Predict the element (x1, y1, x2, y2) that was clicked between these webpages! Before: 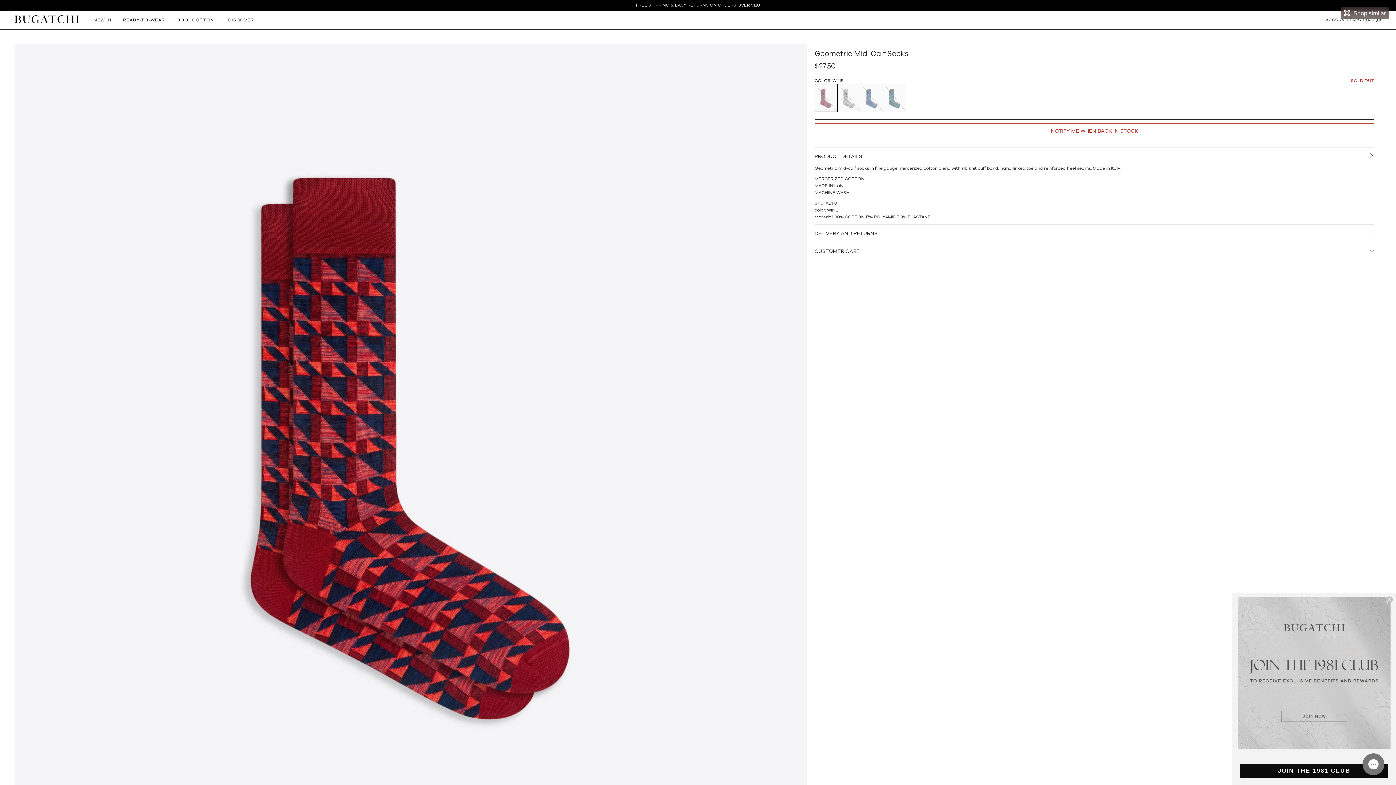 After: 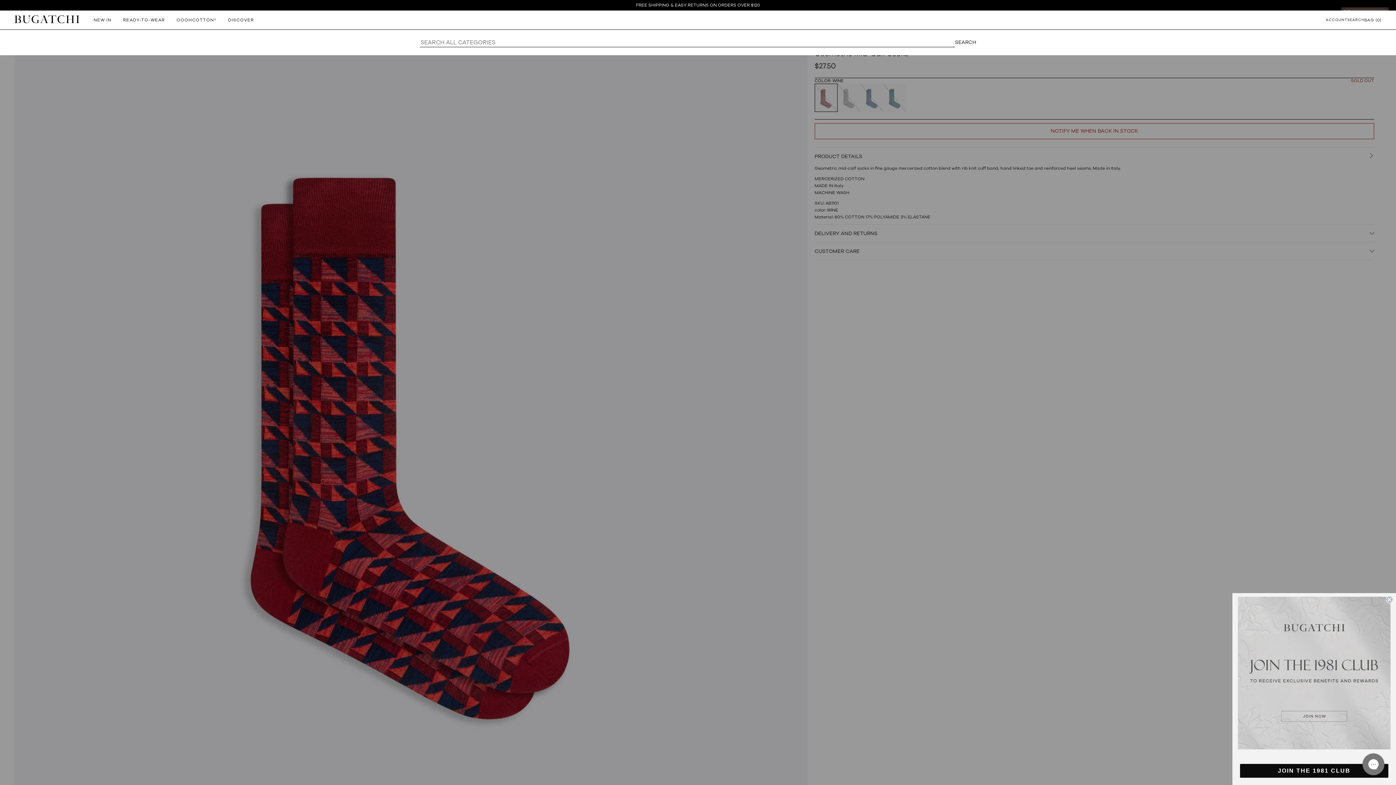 Action: label: Search bbox: (1347, 12, 1364, 28)